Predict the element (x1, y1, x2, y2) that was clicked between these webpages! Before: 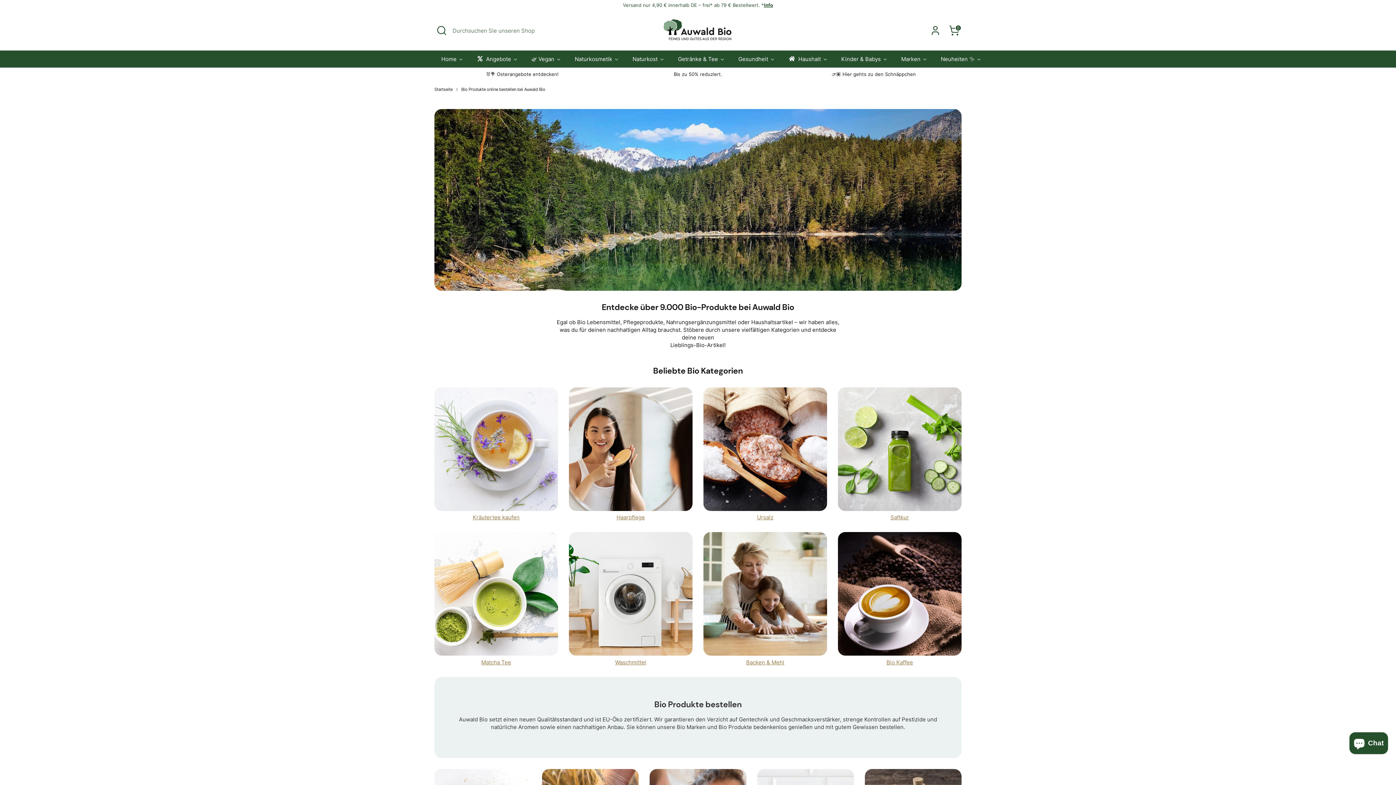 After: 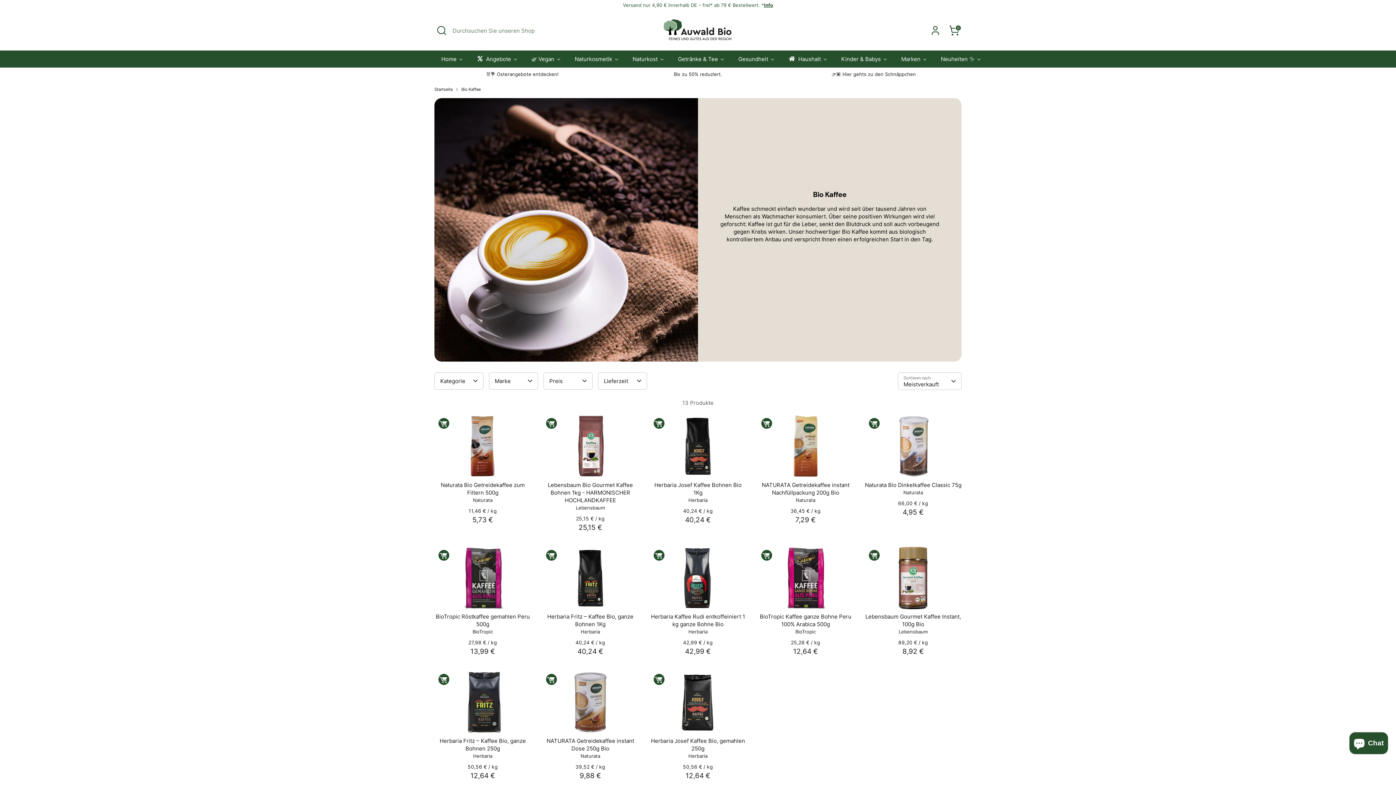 Action: bbox: (838, 532, 961, 656)